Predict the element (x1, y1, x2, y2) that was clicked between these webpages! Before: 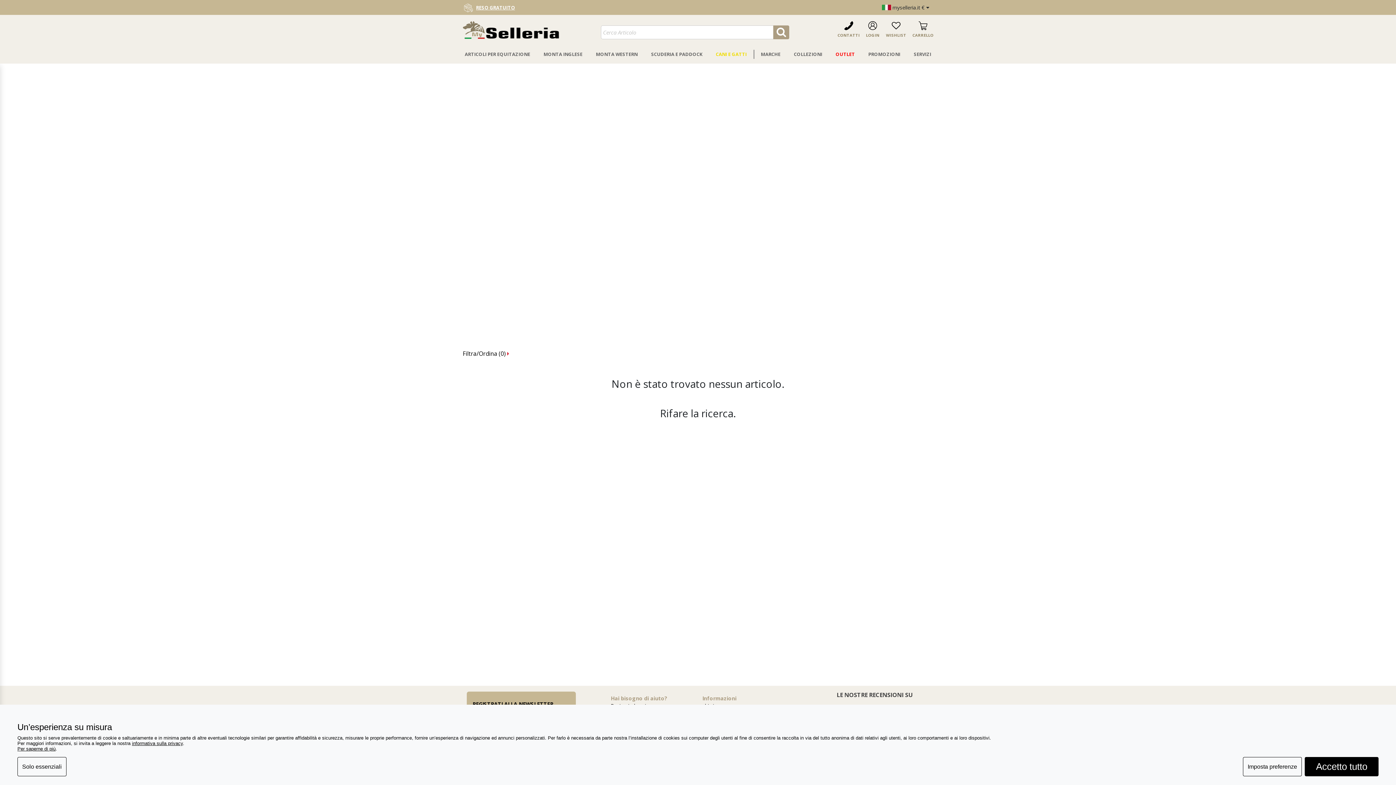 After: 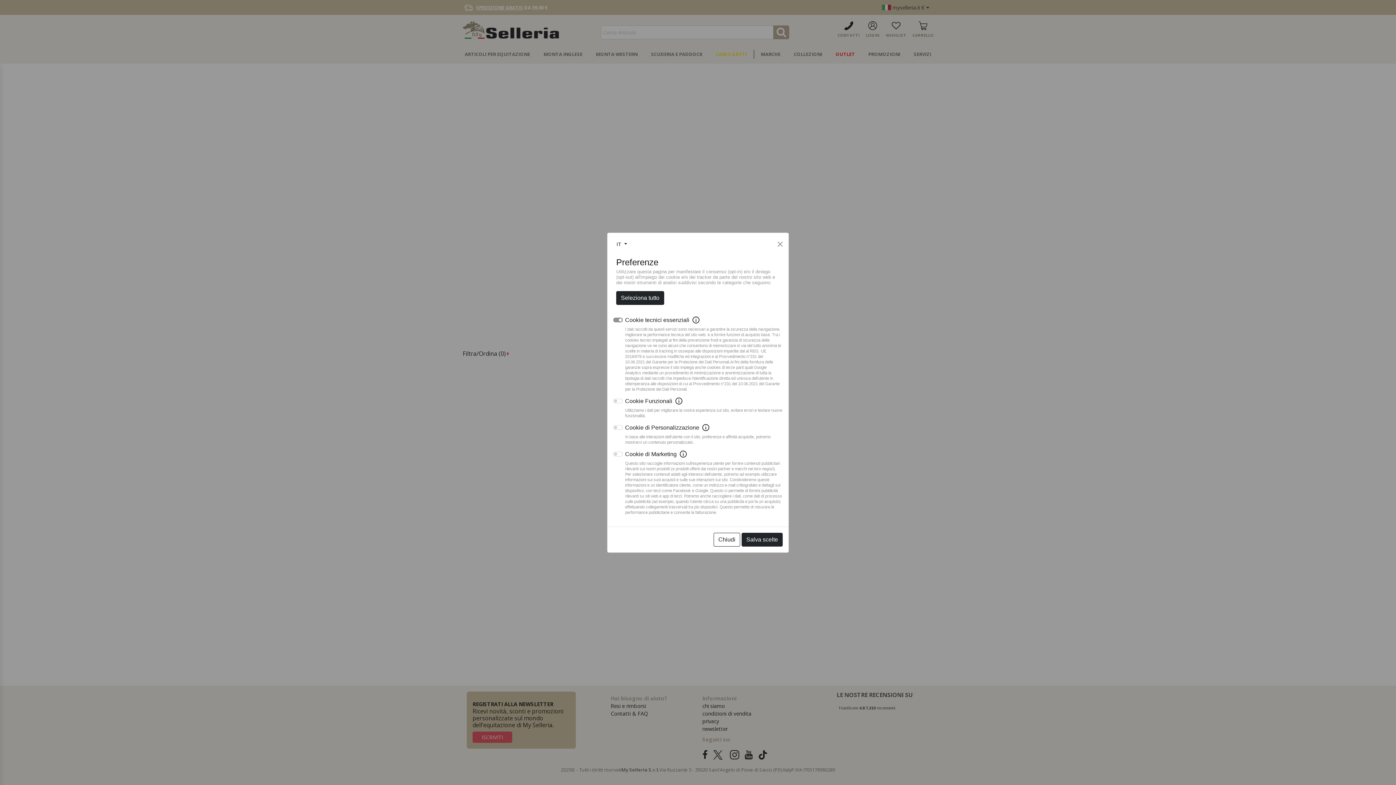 Action: bbox: (1243, 757, 1302, 776) label: Imposta preferenze